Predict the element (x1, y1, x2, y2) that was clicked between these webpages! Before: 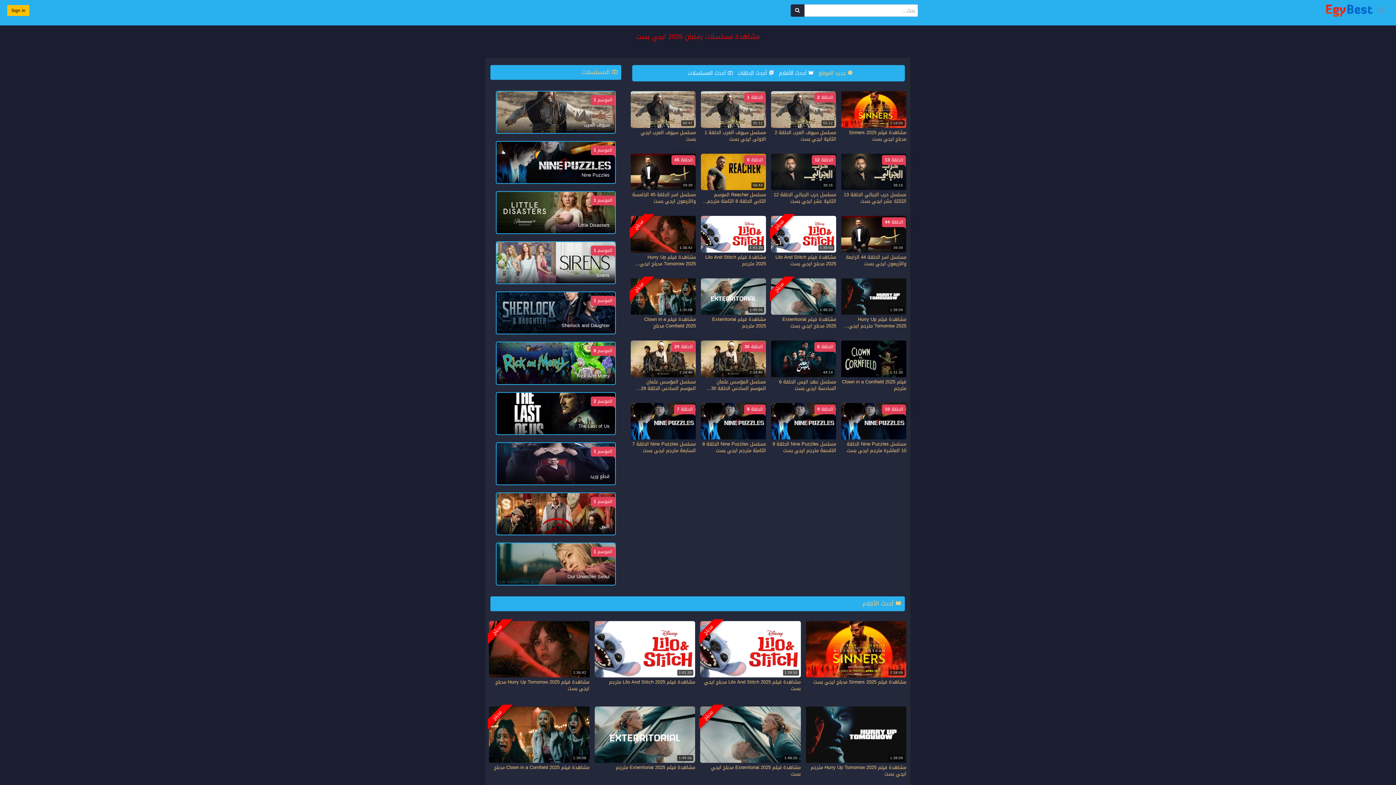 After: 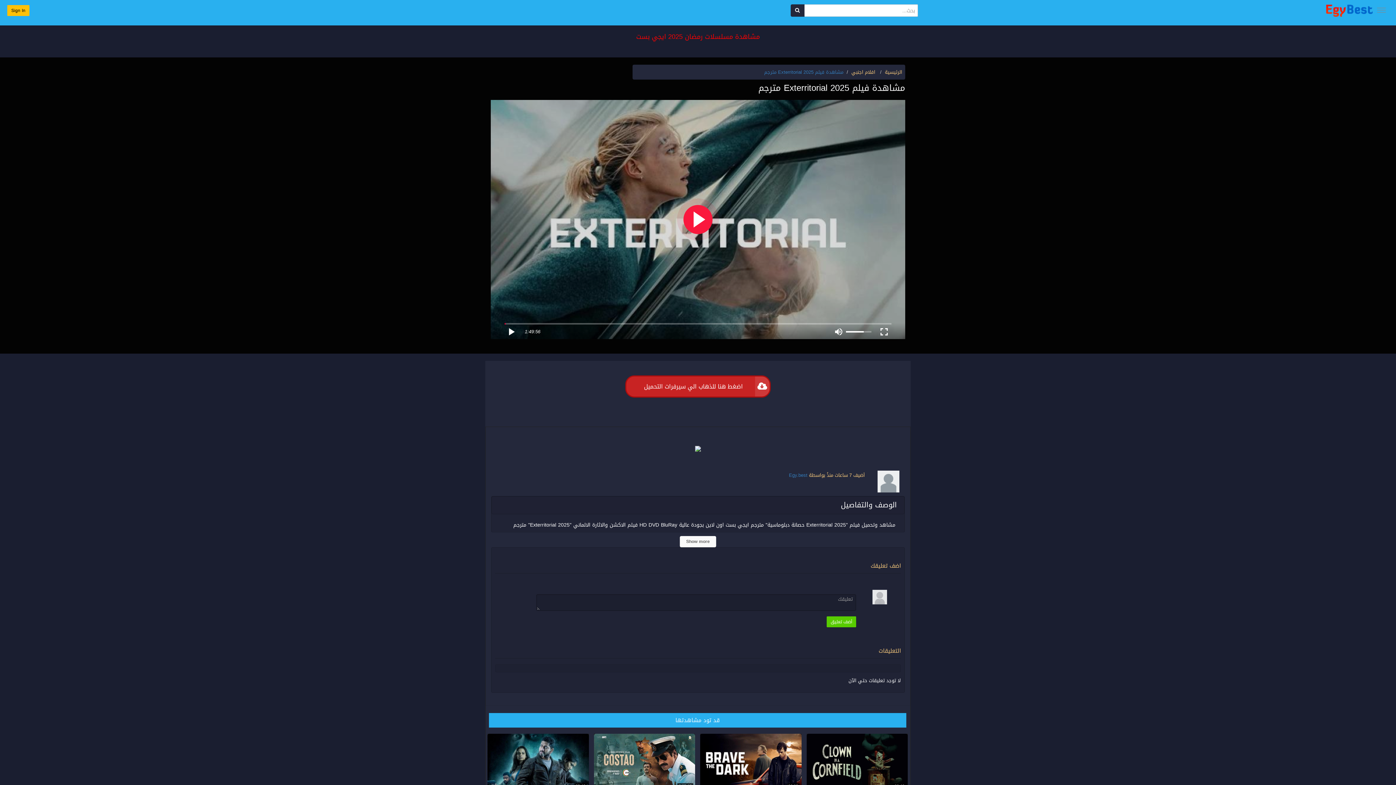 Action: label: مشاهدة فيلم Exterritorial 2025 مترجم bbox: (712, 315, 766, 330)